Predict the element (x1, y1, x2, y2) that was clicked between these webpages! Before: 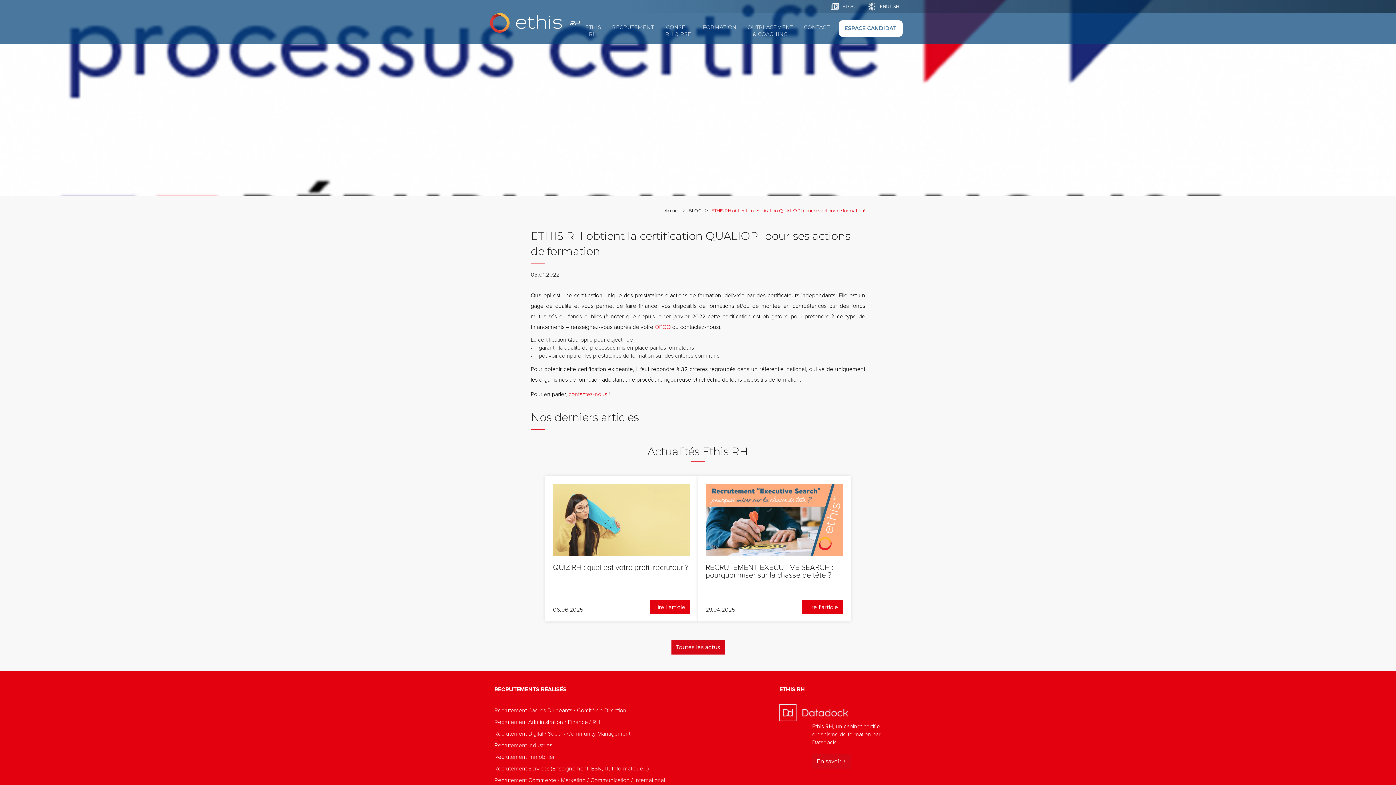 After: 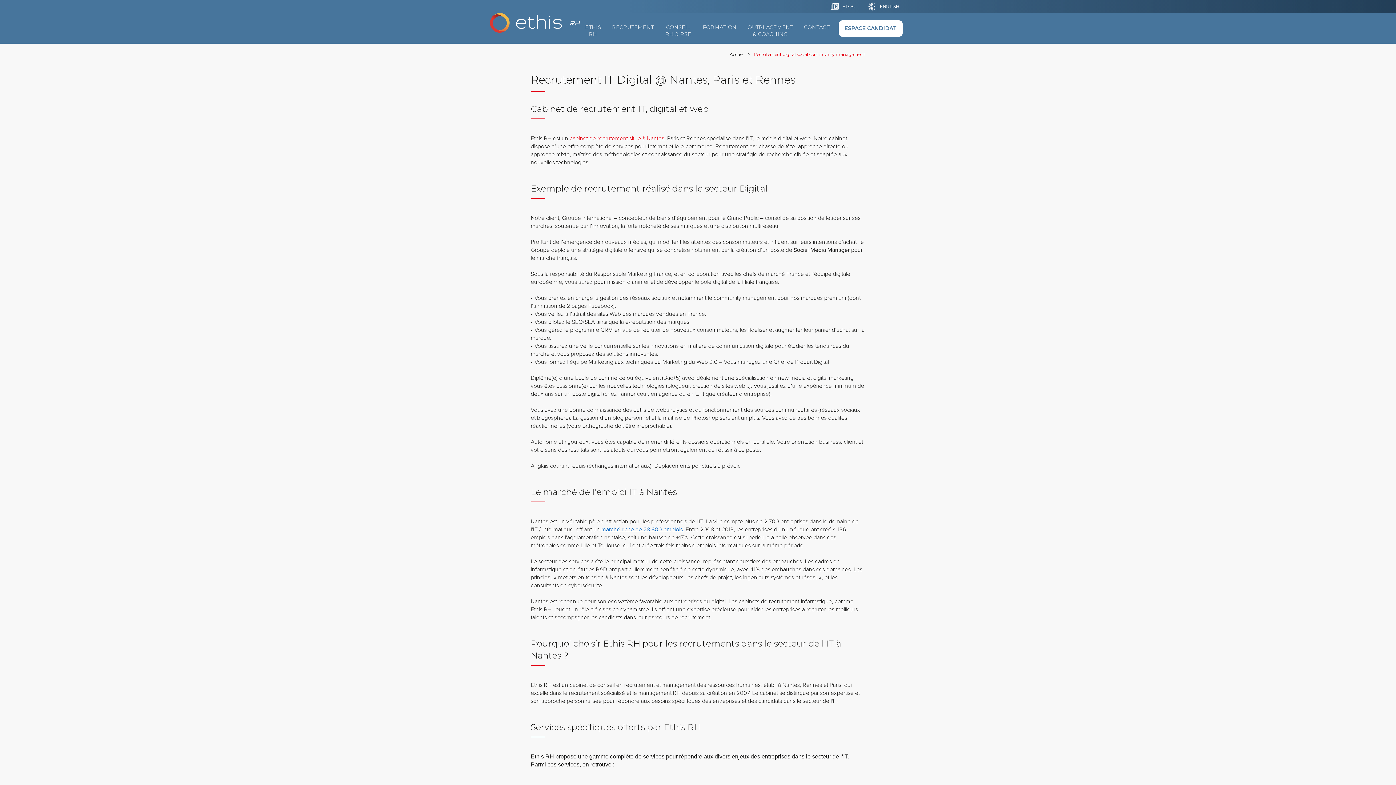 Action: label: Recrutement Digital / Social / Community Management bbox: (494, 727, 630, 739)